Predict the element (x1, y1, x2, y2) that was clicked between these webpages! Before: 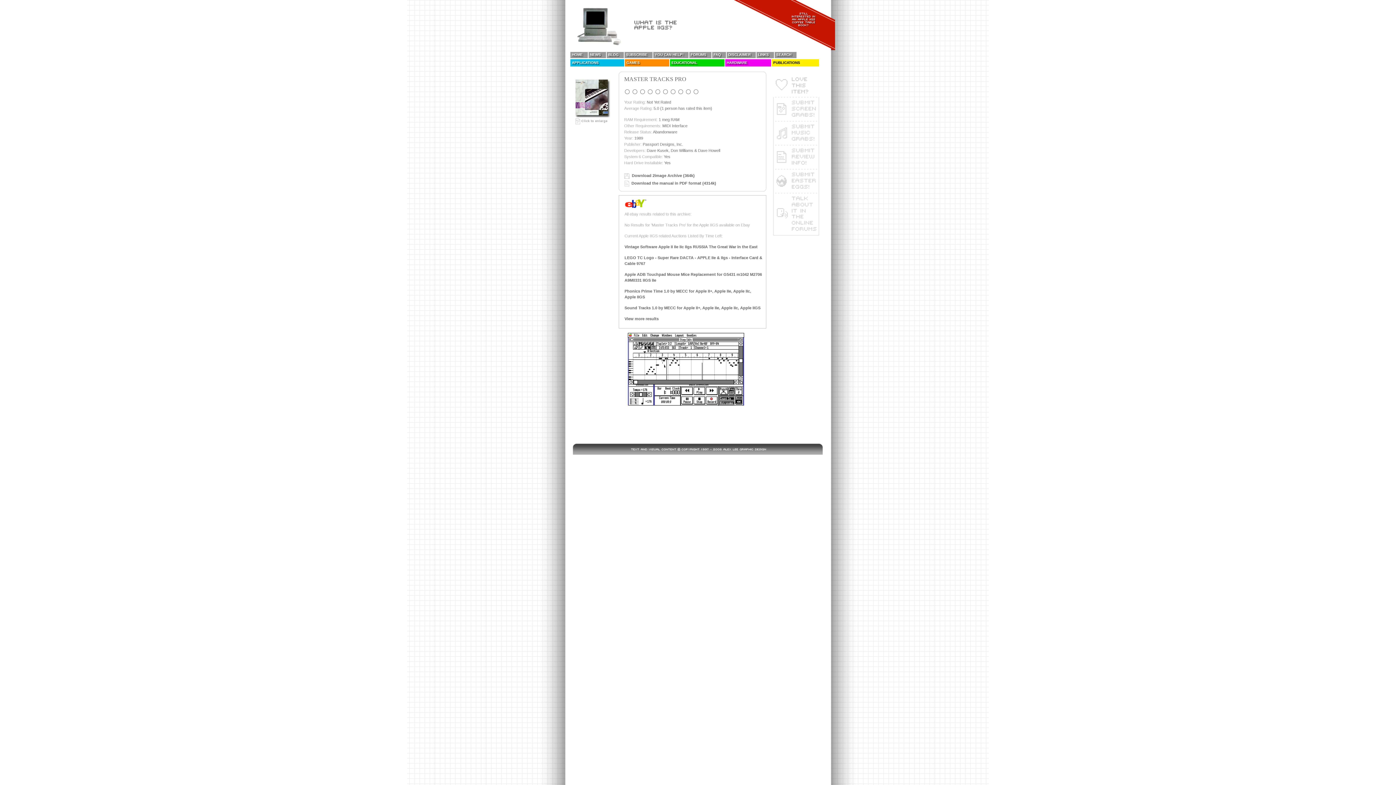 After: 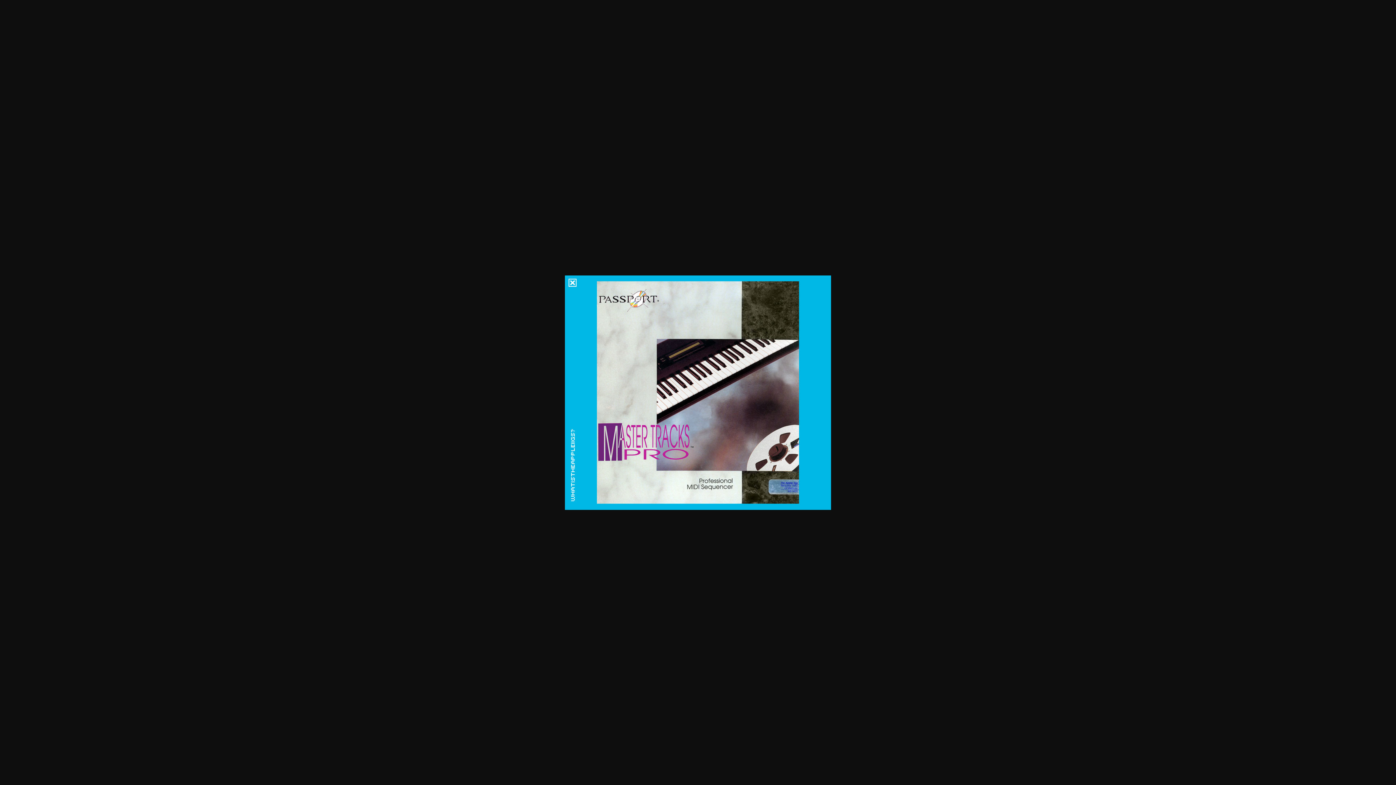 Action: bbox: (565, 113, 614, 118)